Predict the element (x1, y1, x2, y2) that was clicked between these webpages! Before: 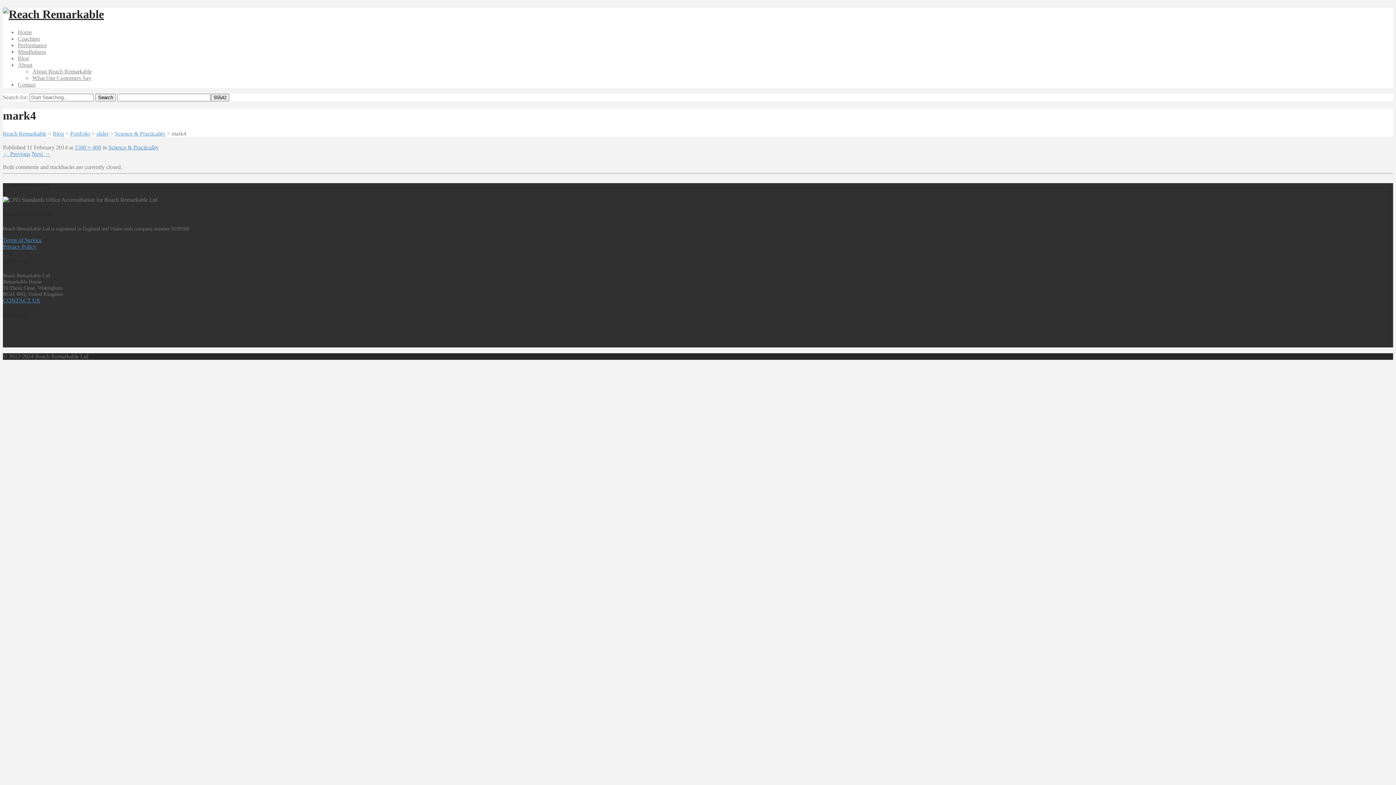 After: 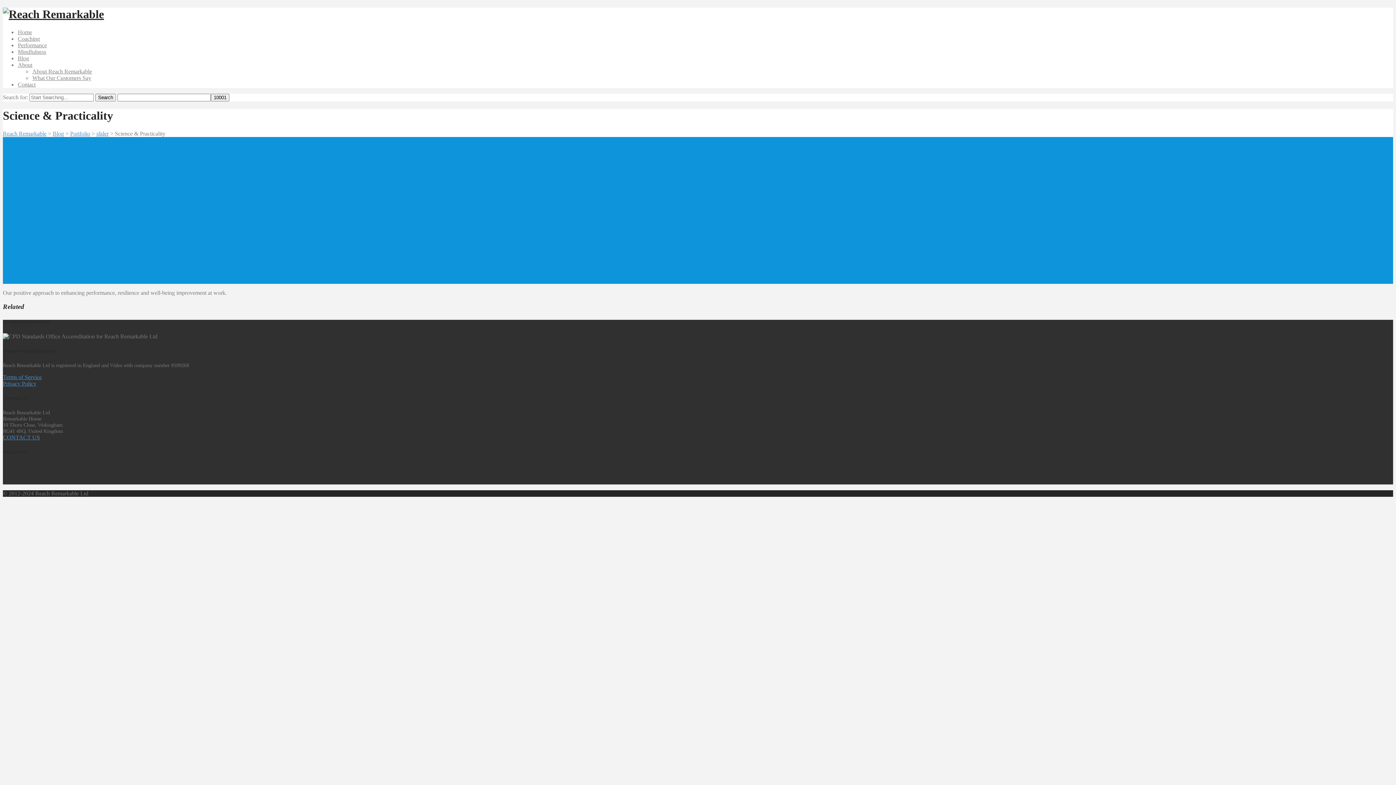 Action: label: Science & Practicality bbox: (108, 144, 158, 150)